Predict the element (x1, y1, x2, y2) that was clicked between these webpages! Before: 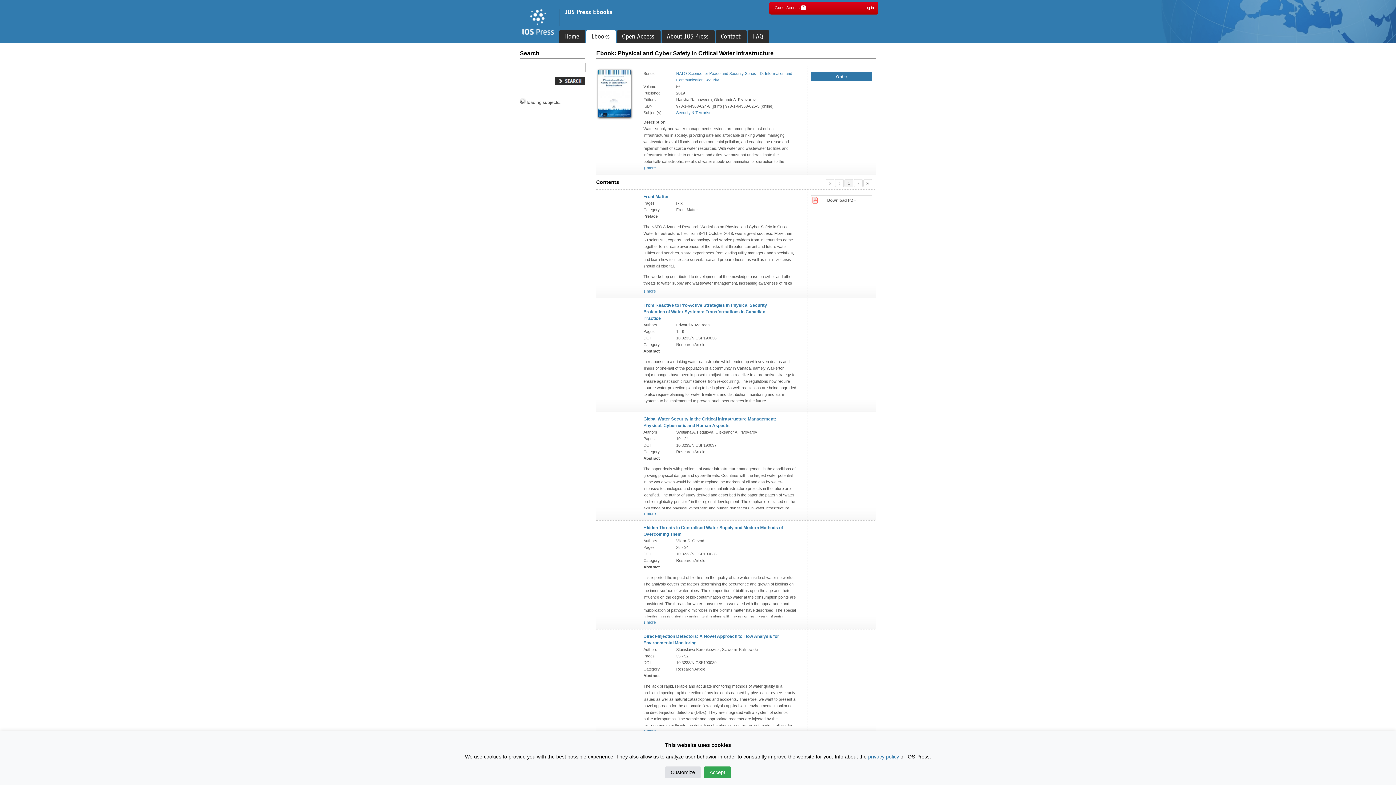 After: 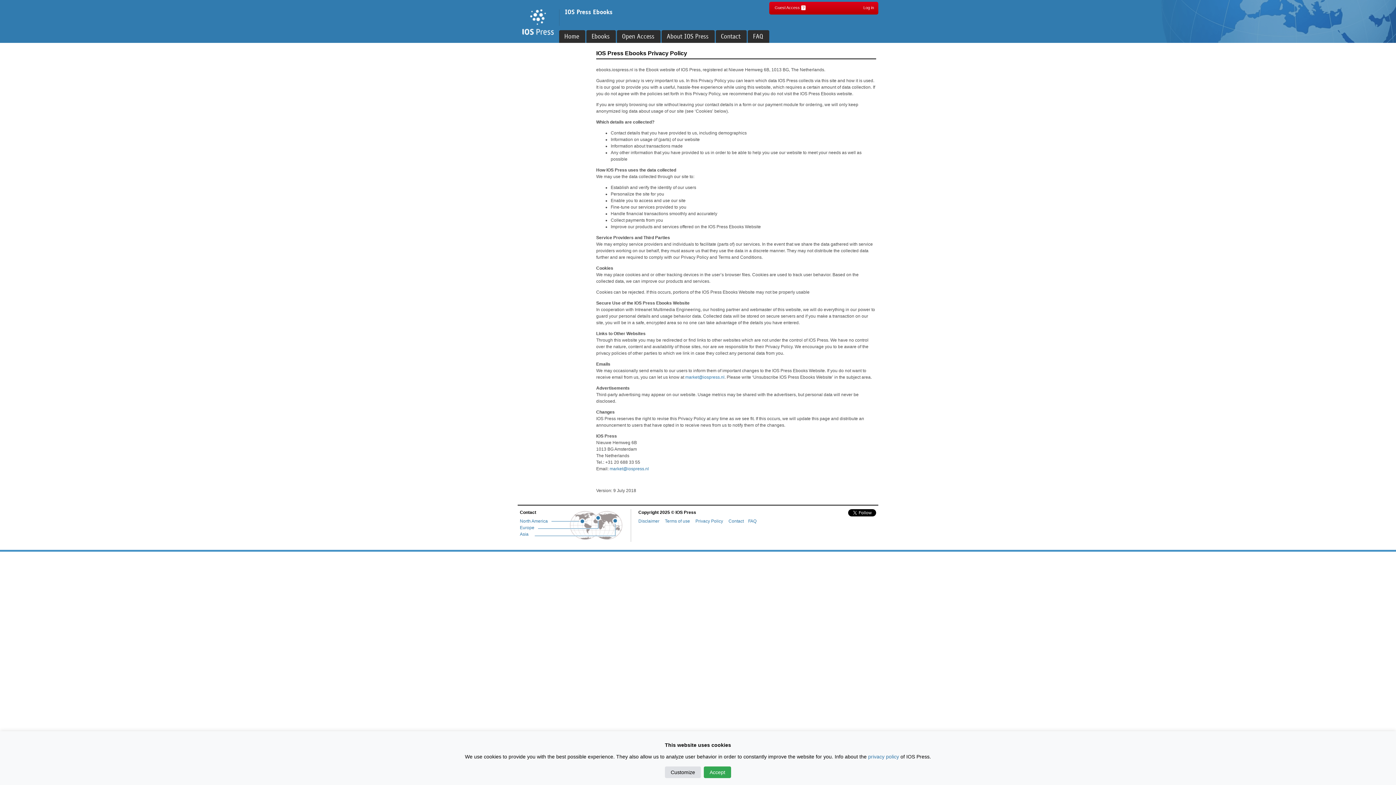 Action: label: privacy policy bbox: (868, 754, 899, 760)